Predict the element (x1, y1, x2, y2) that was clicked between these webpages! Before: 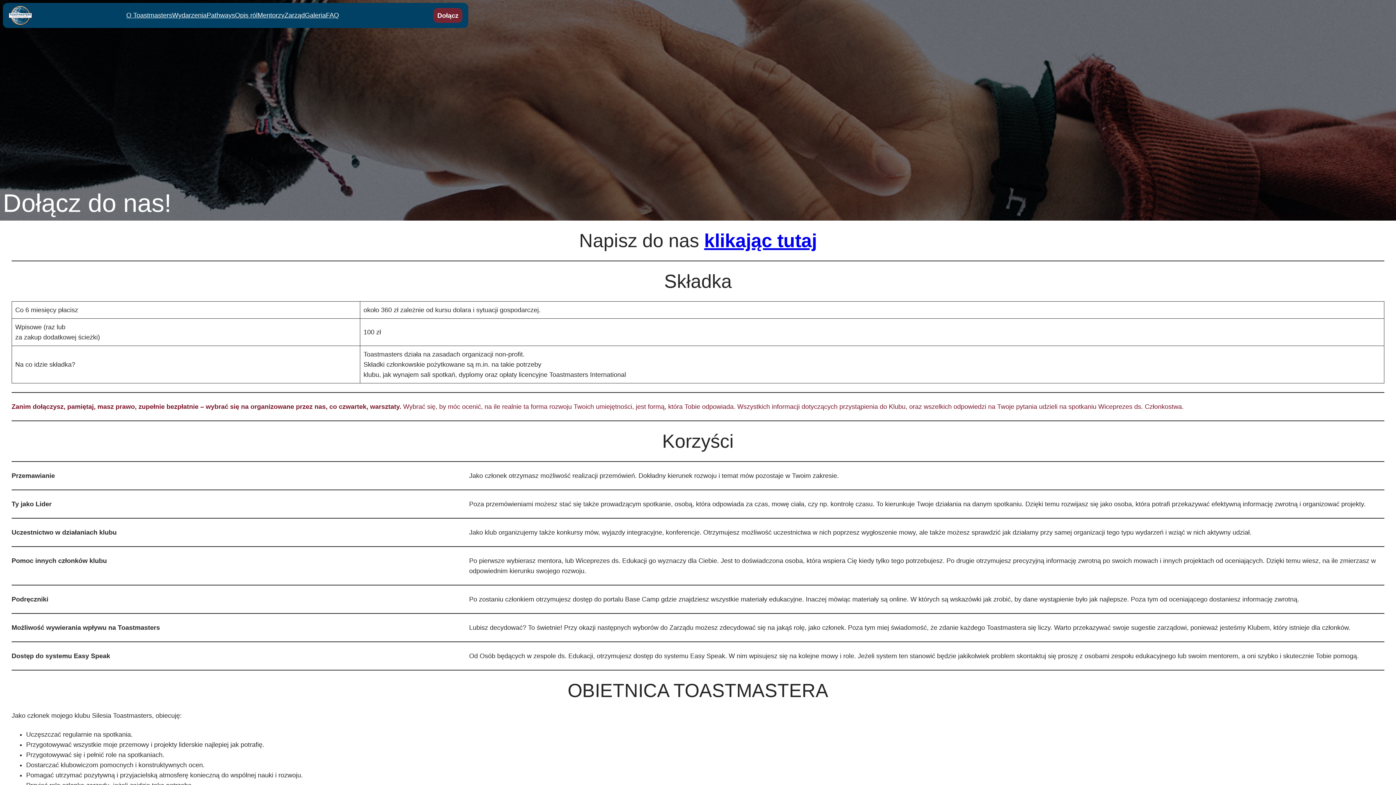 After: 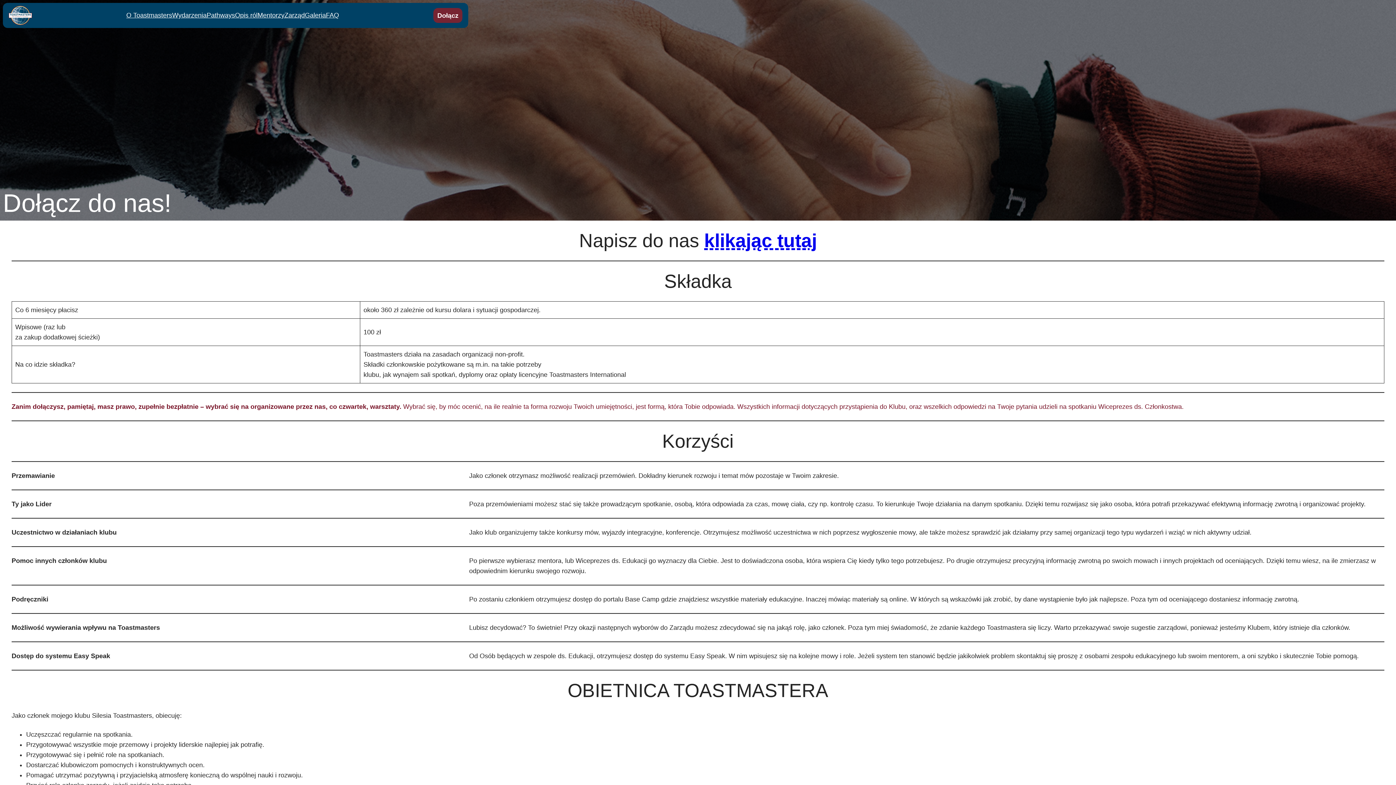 Action: bbox: (704, 230, 817, 251) label: klikając tutaj